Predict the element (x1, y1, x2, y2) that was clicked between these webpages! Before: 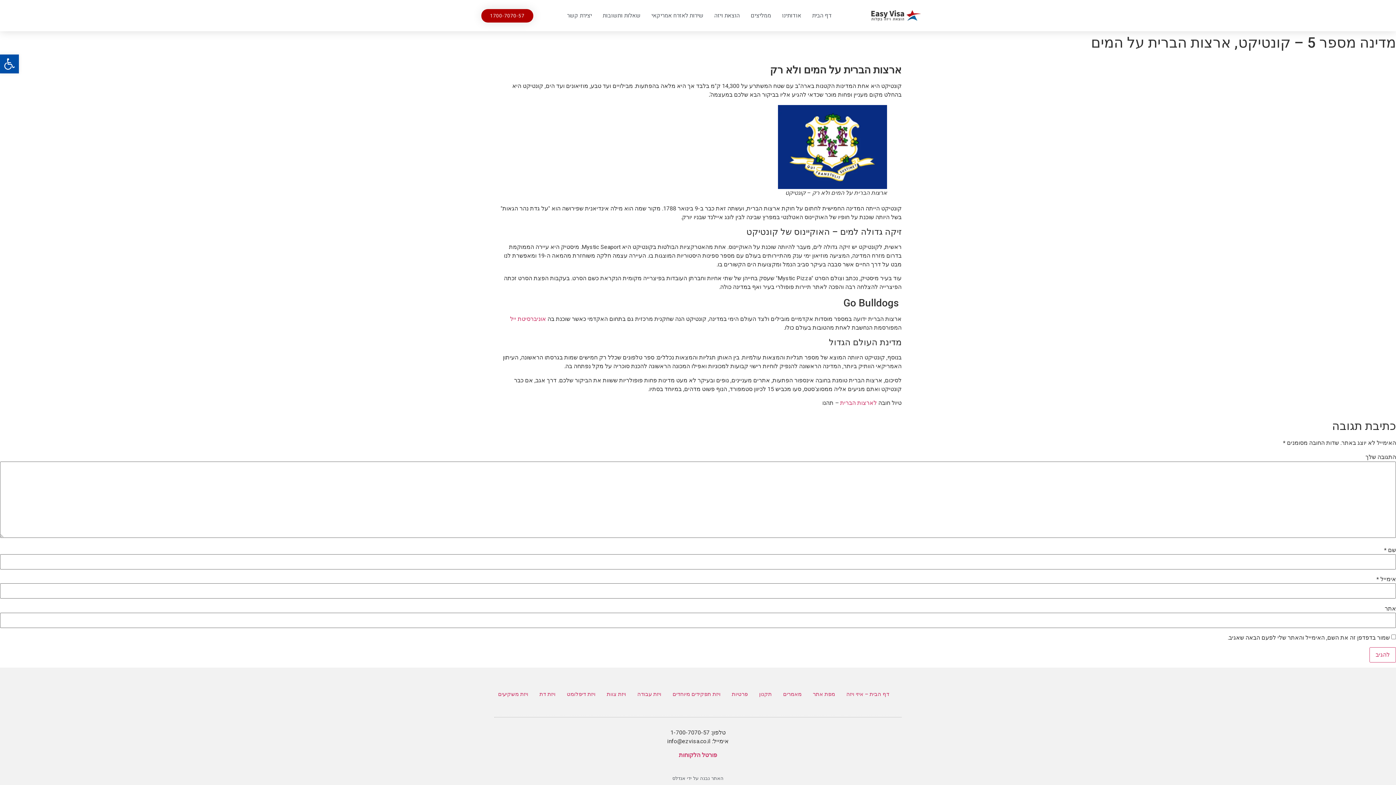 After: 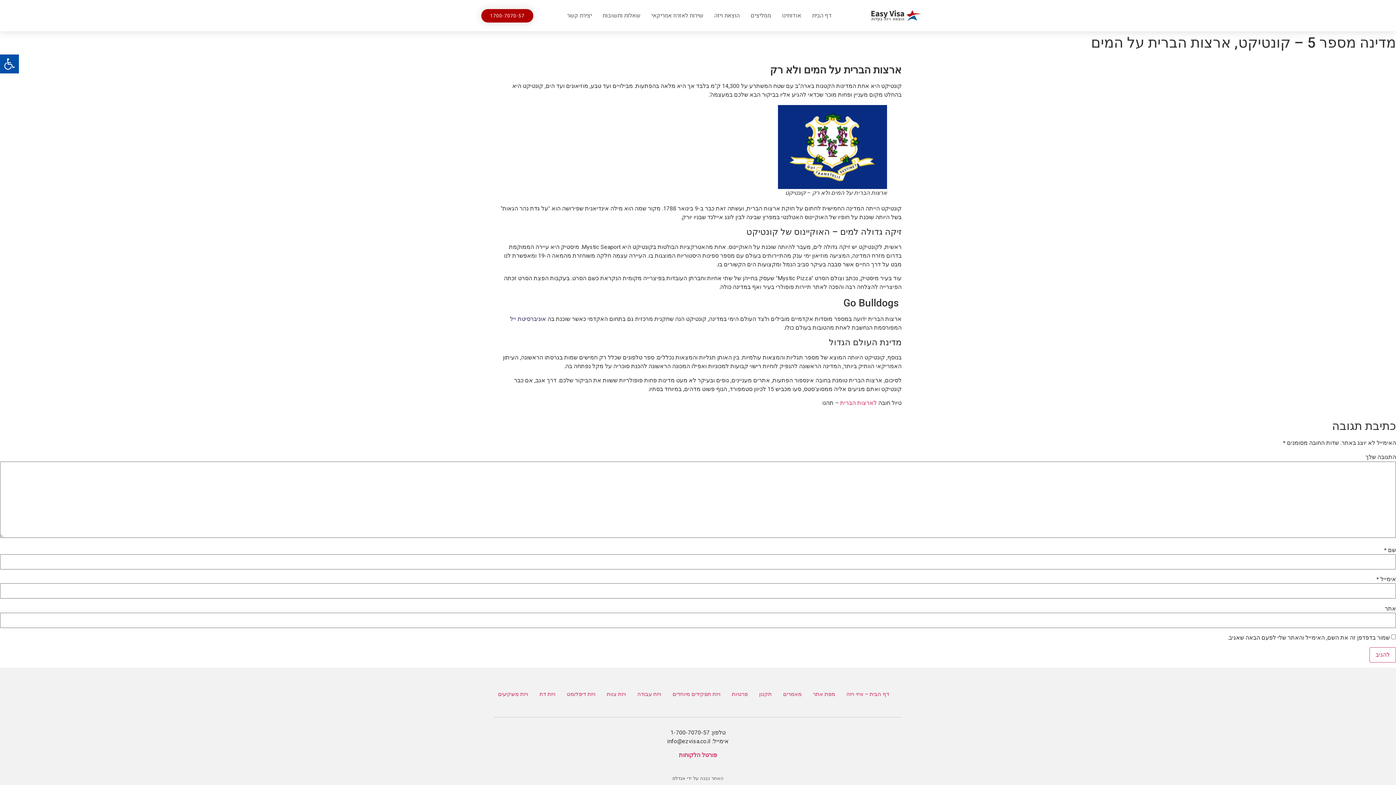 Action: bbox: (510, 315, 546, 322) label: אוניברסיטת ייל